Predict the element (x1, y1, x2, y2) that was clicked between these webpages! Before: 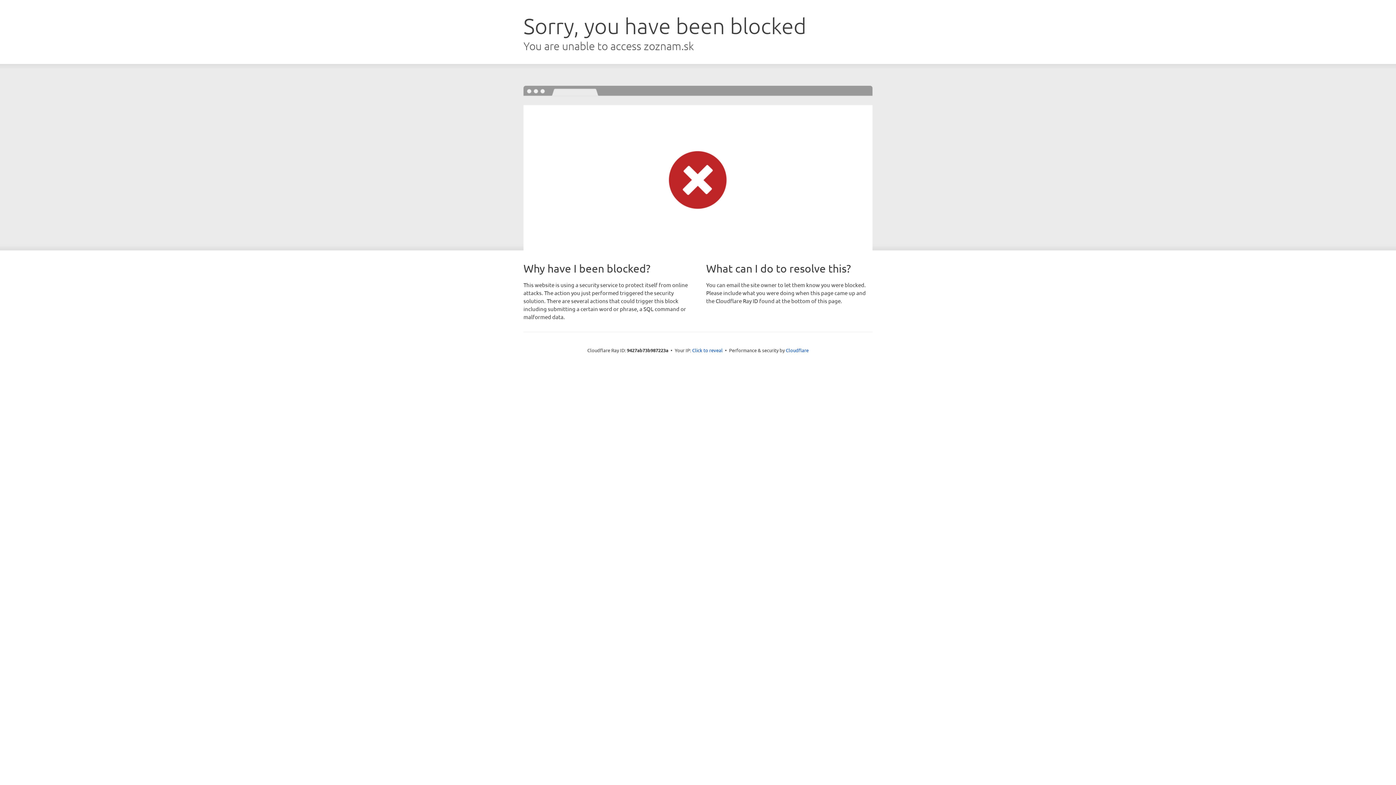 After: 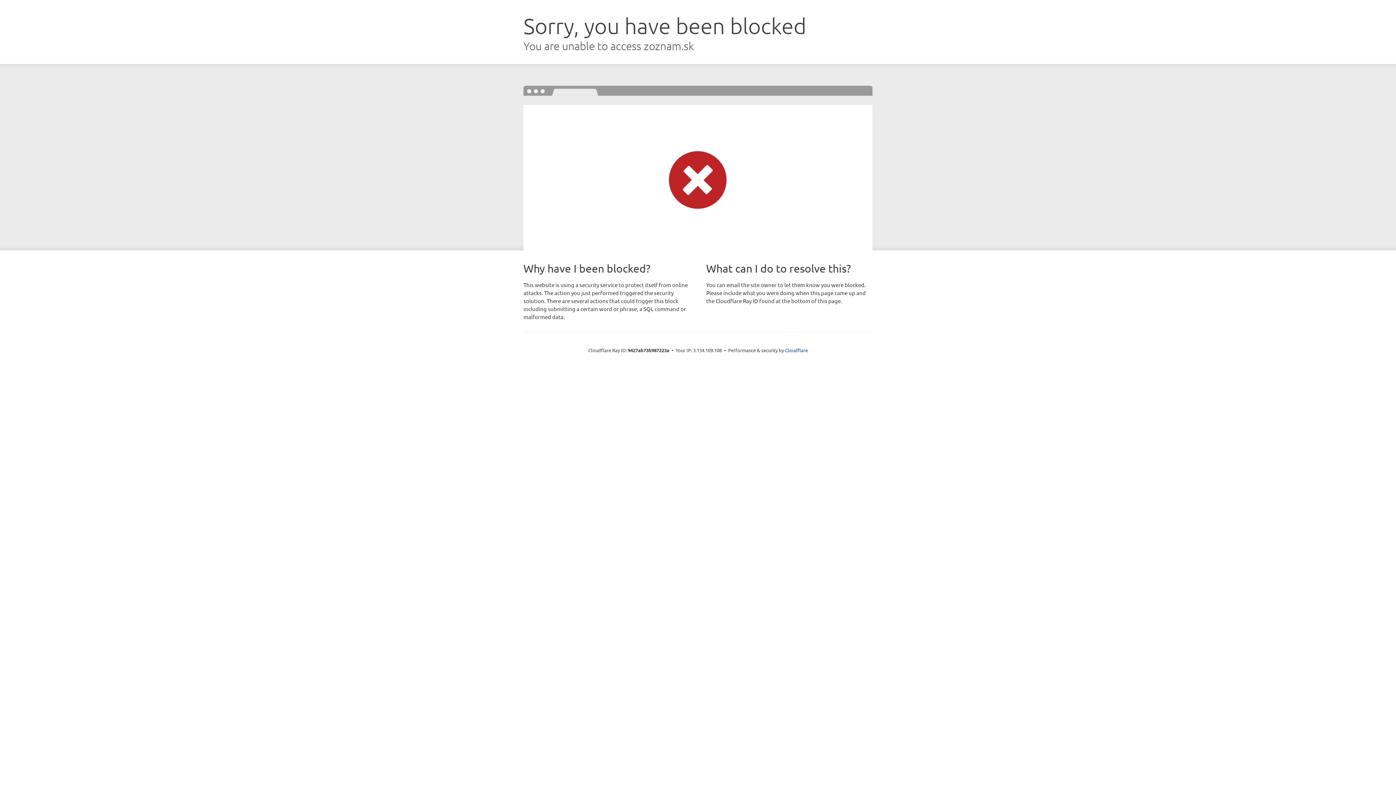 Action: bbox: (692, 346, 722, 353) label: Click to reveal